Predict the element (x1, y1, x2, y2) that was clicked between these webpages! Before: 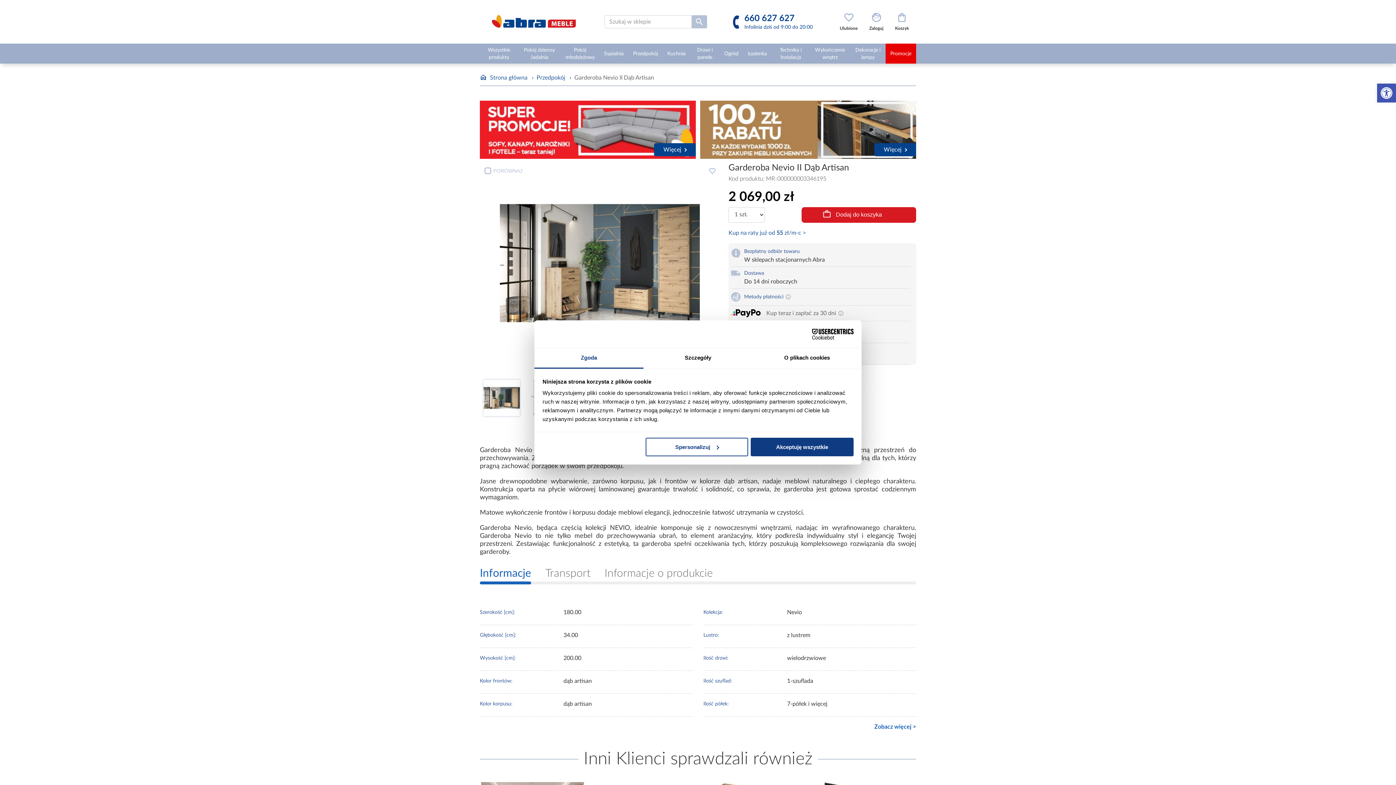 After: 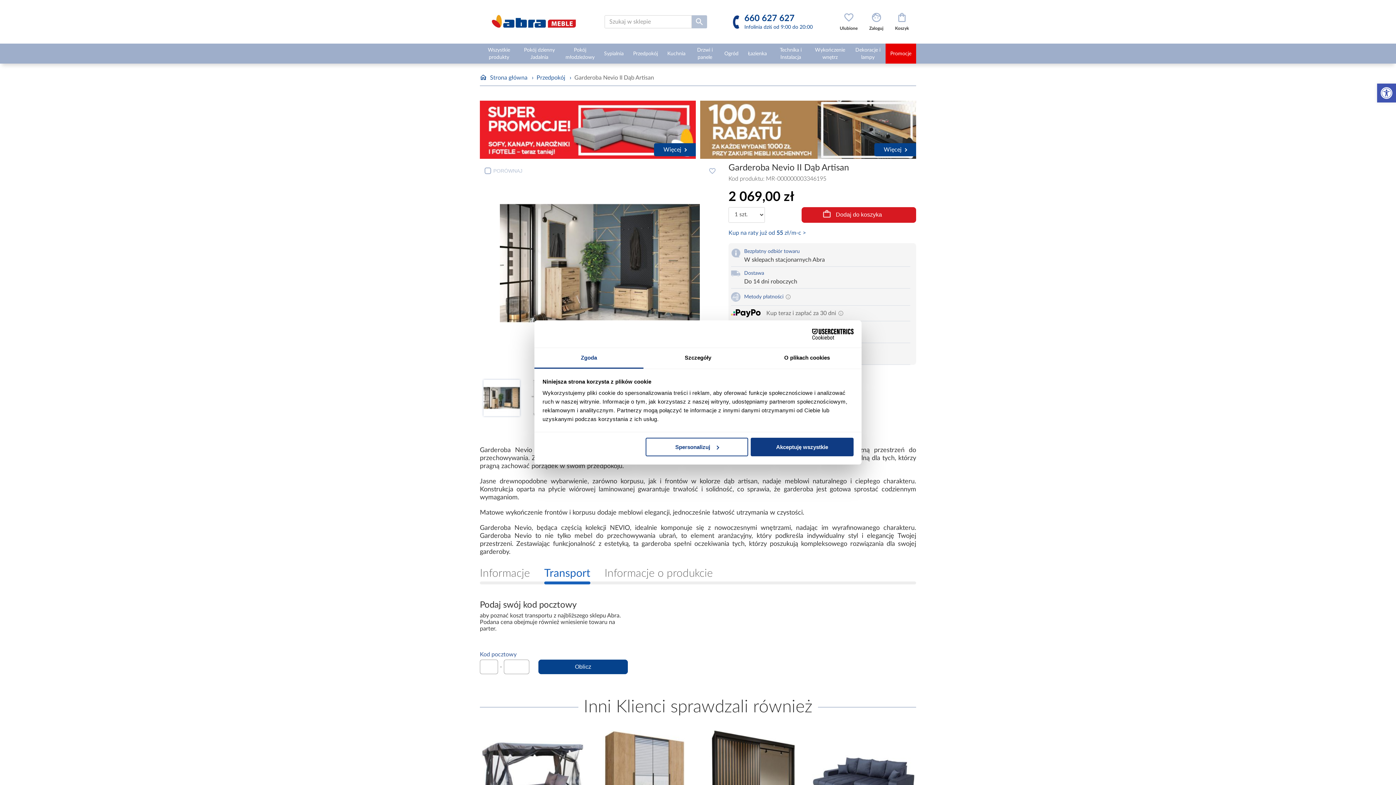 Action: label: Transport bbox: (545, 568, 590, 579)